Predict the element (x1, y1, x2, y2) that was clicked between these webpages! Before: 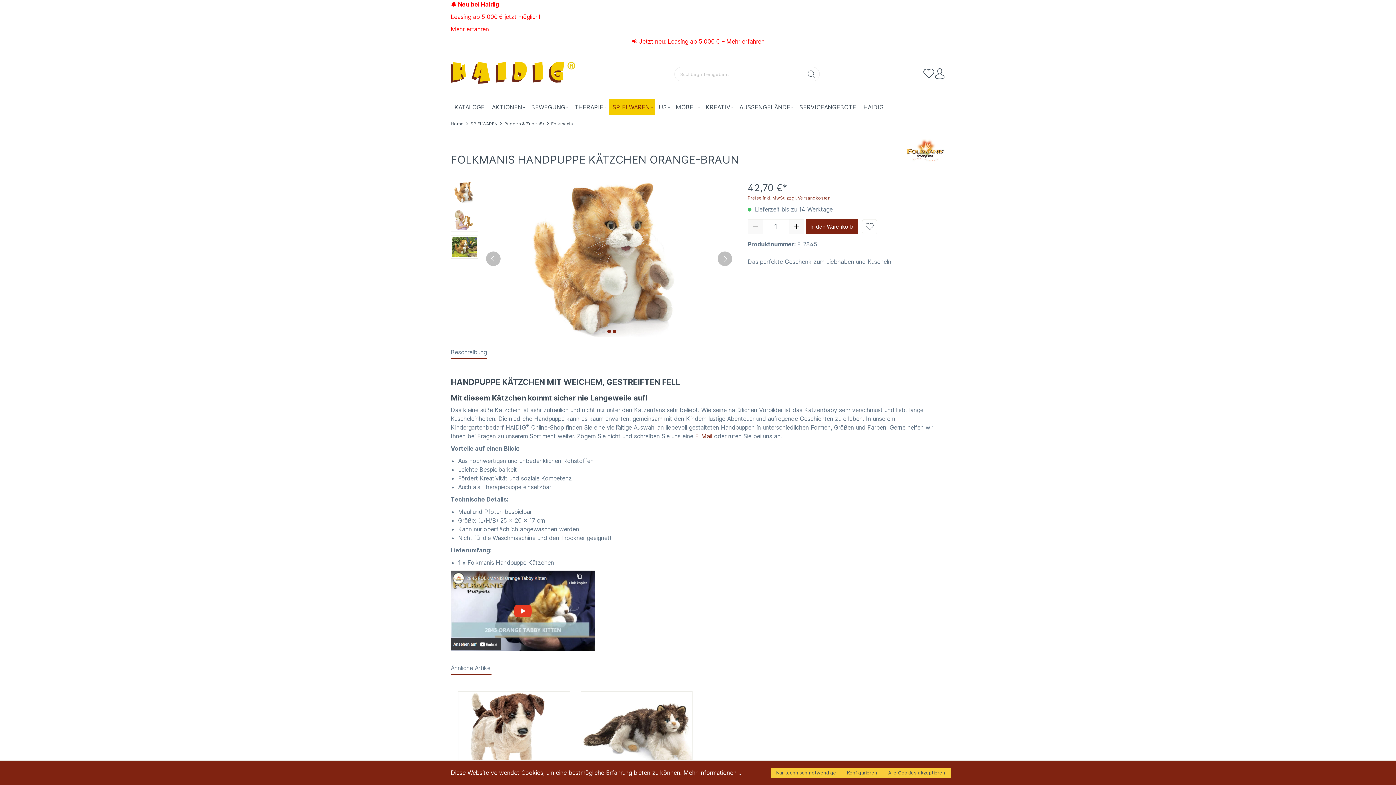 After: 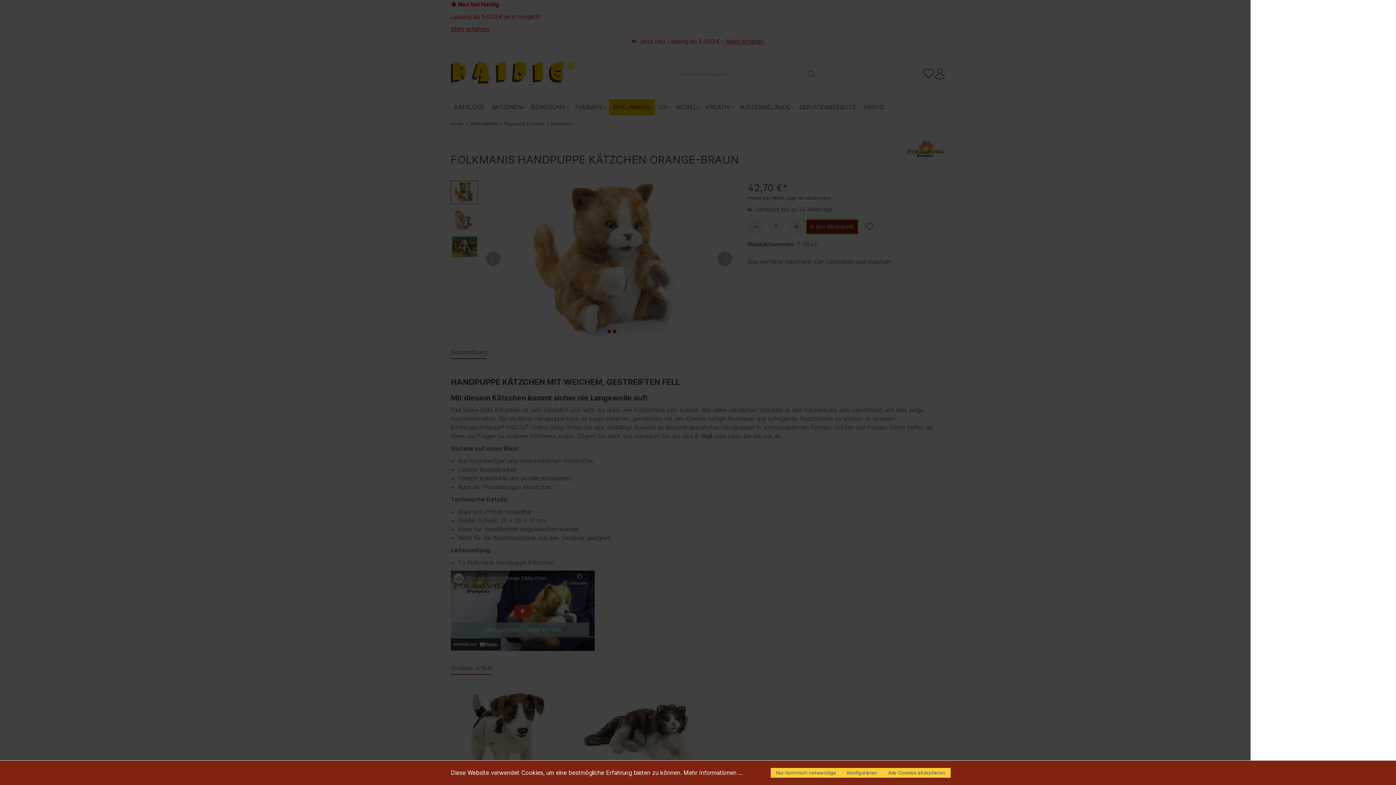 Action: bbox: (806, 219, 858, 234) label: In den Warenkorb